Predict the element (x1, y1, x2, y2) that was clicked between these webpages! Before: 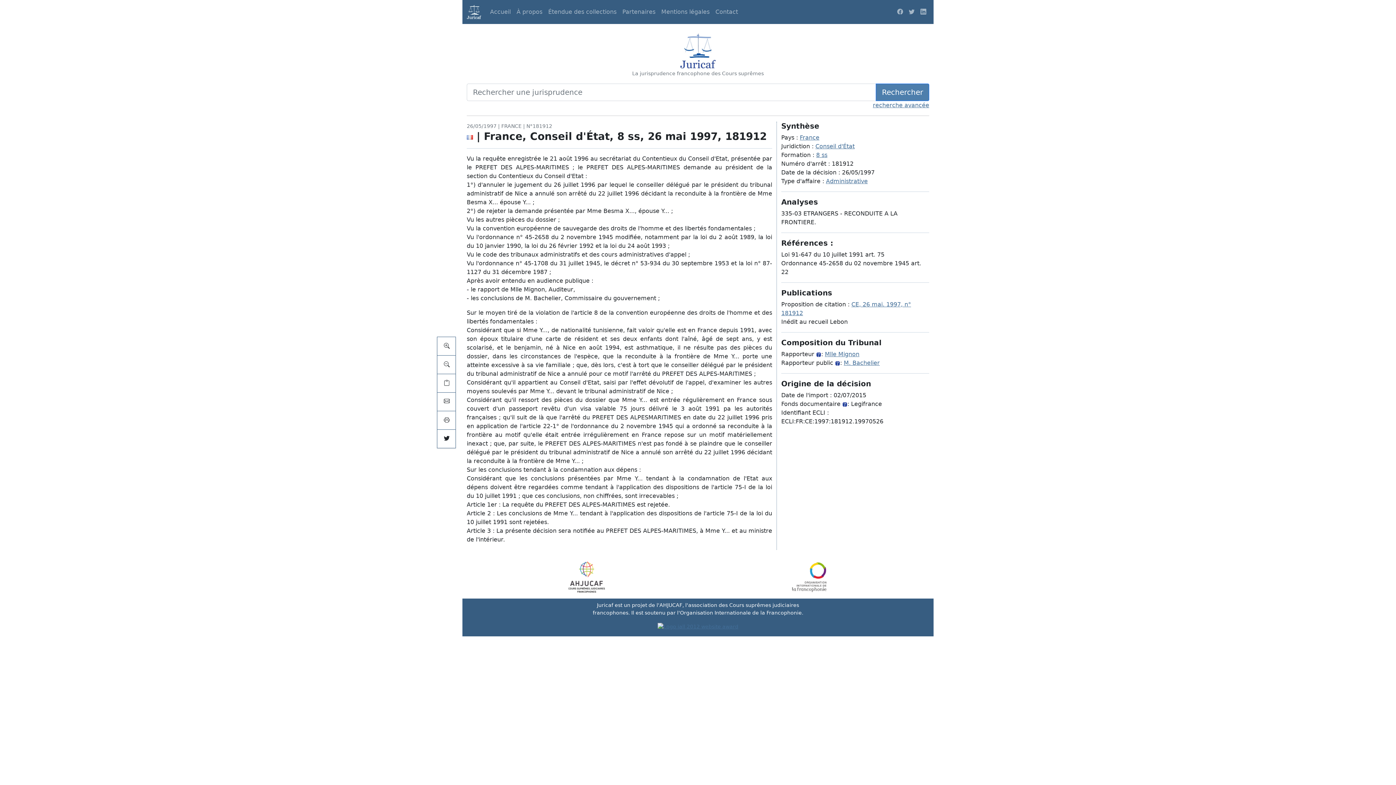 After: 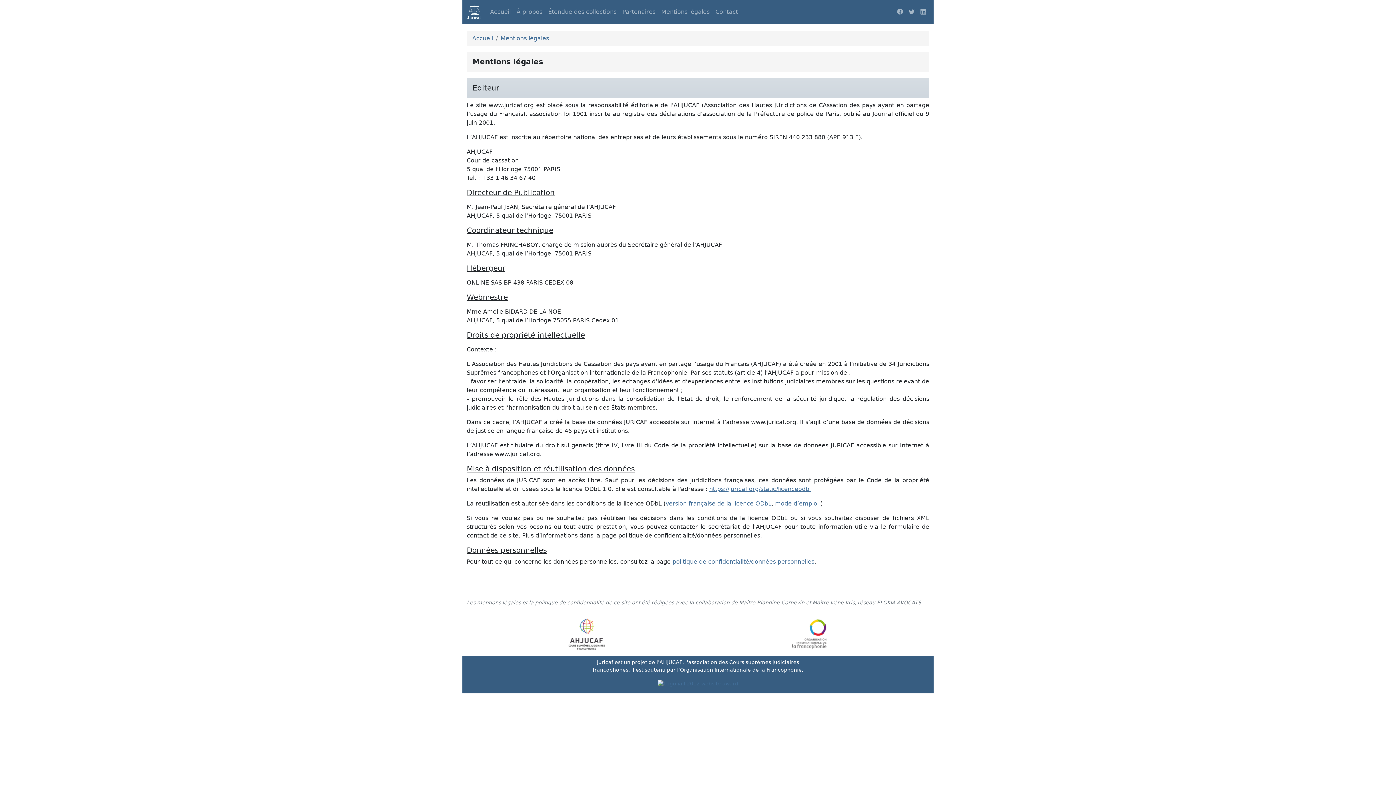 Action: label: Mentions légales bbox: (658, 4, 712, 19)